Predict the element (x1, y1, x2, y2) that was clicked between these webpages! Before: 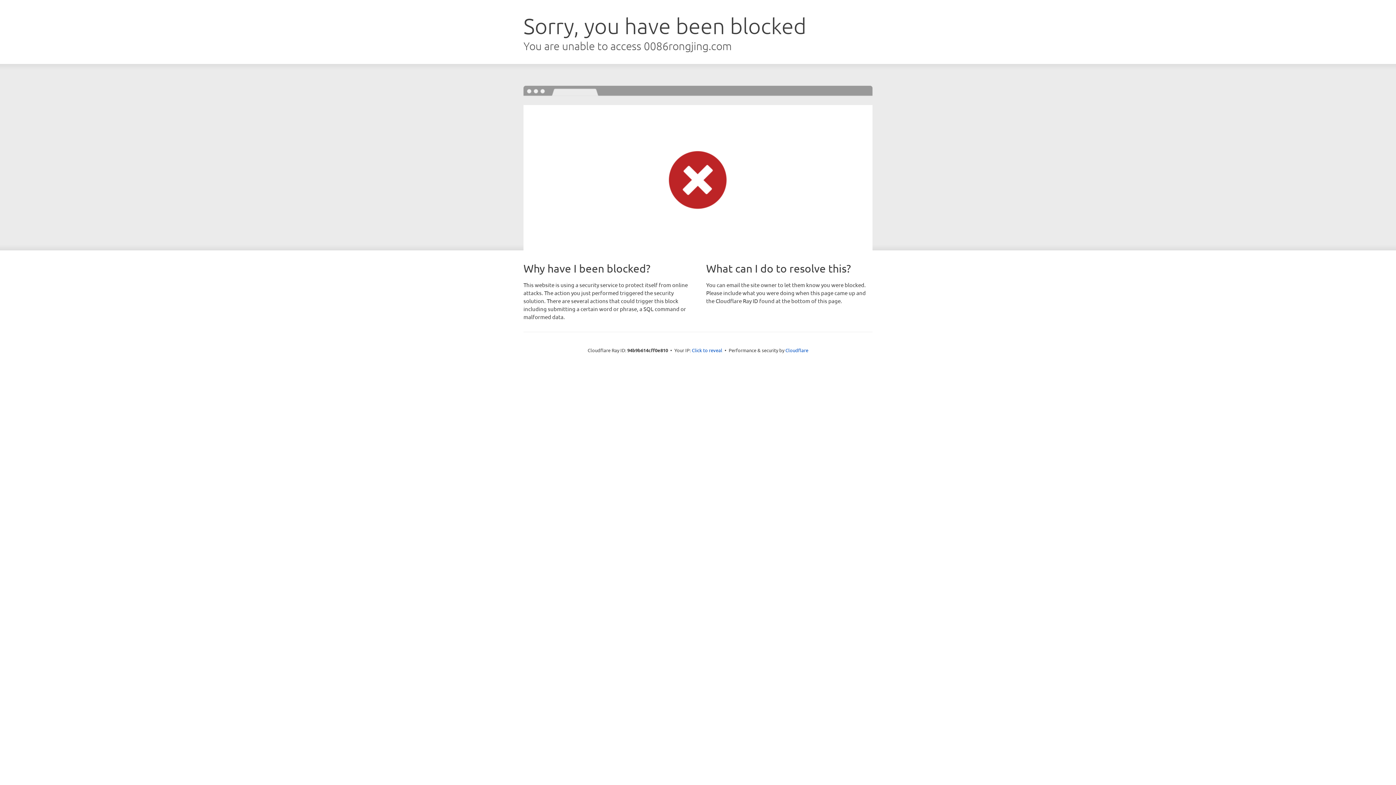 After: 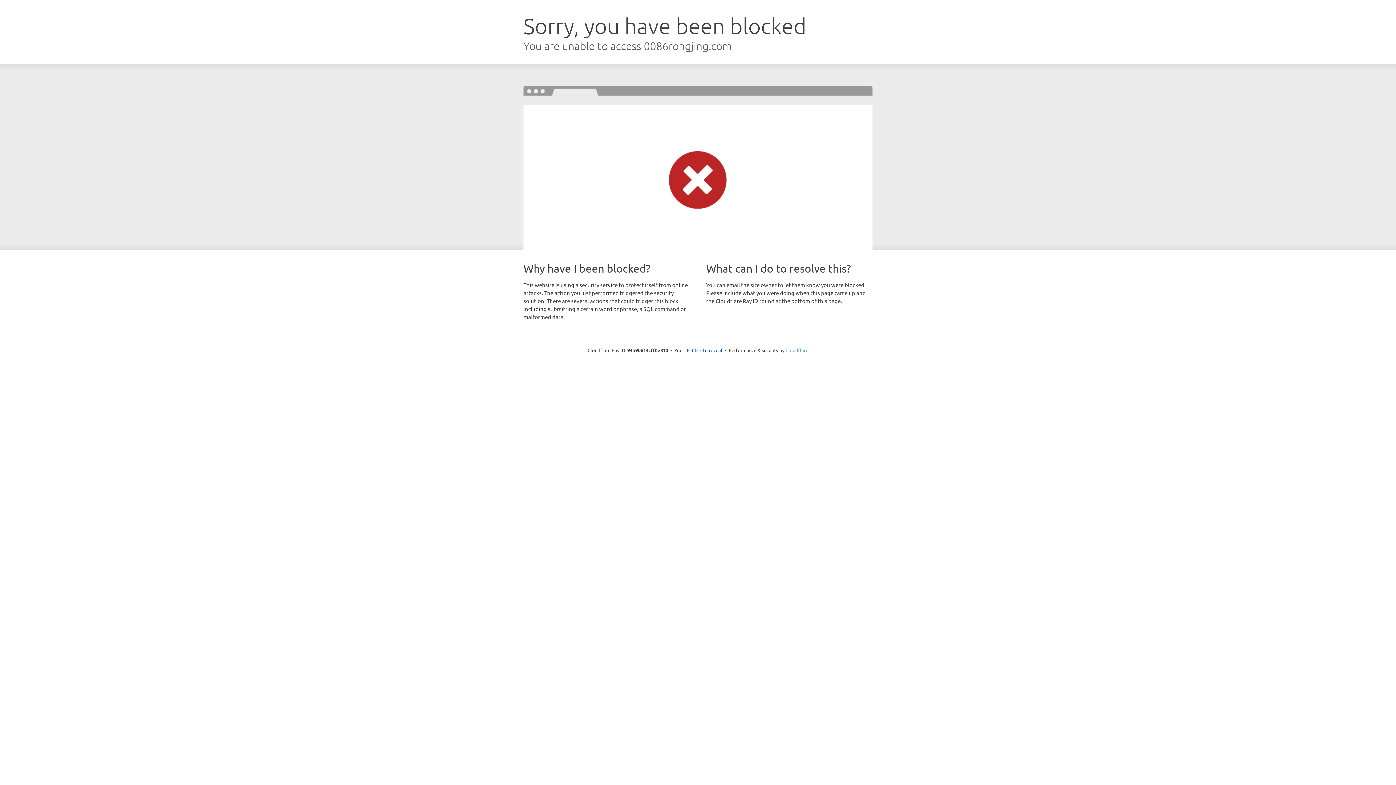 Action: bbox: (785, 347, 808, 353) label: Cloudflare